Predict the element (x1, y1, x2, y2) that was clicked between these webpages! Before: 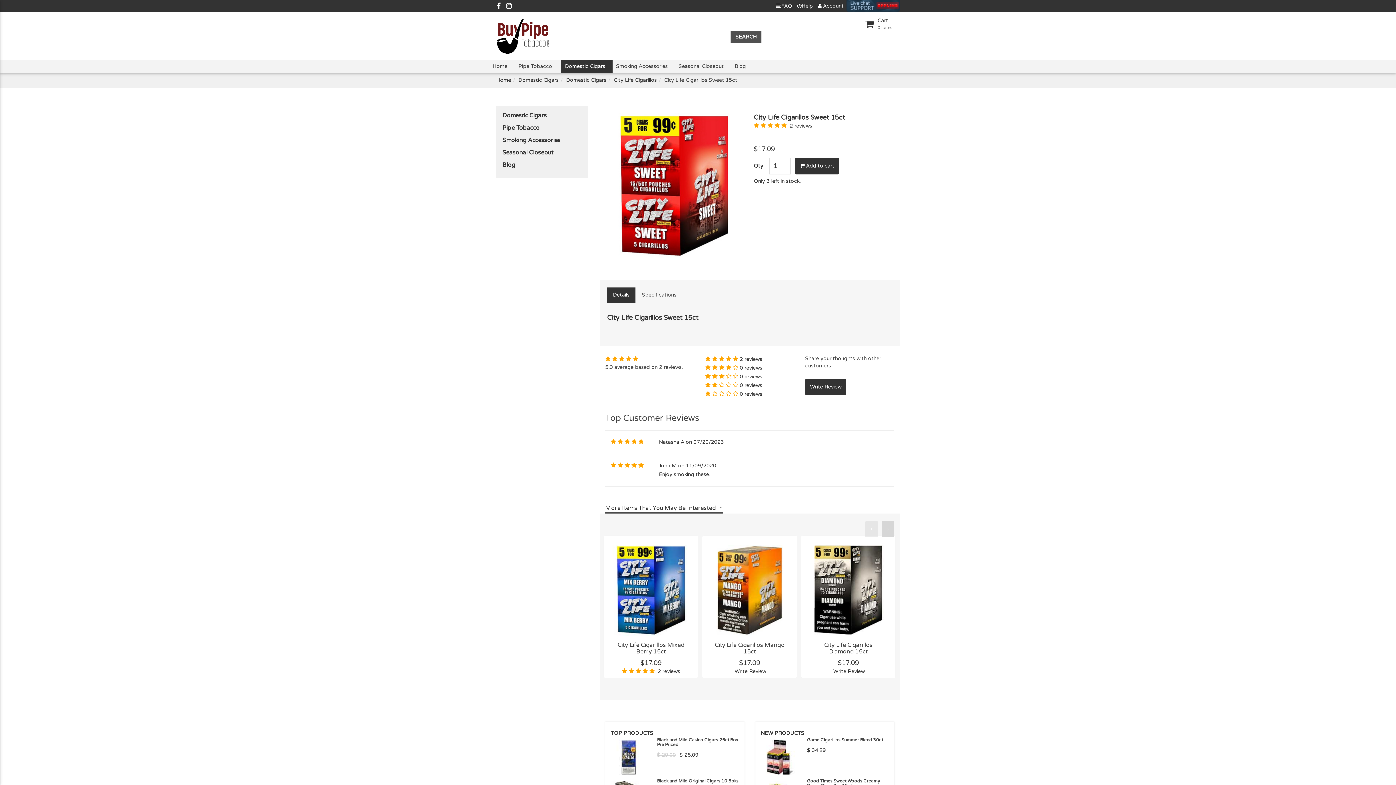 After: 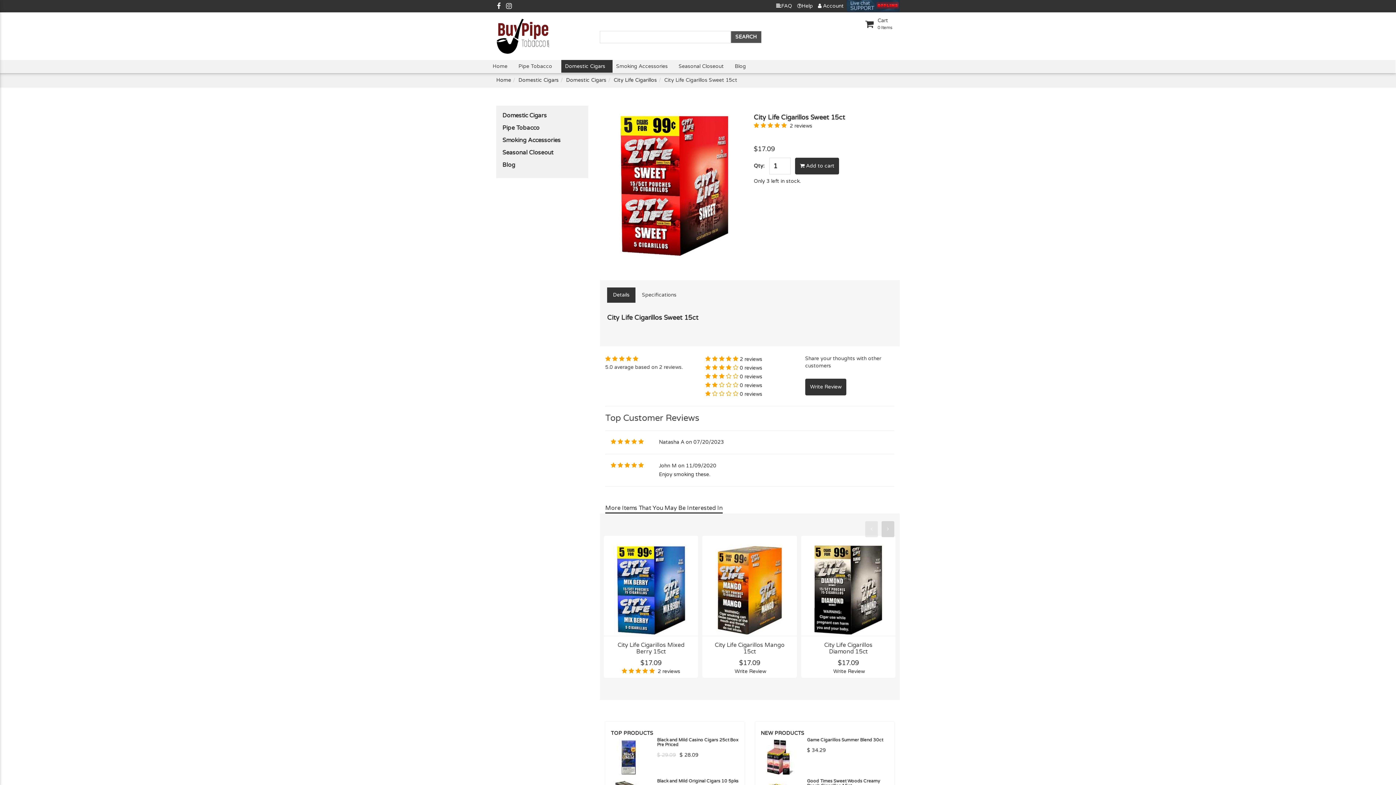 Action: label: 0 reviews bbox: (739, 382, 762, 388)